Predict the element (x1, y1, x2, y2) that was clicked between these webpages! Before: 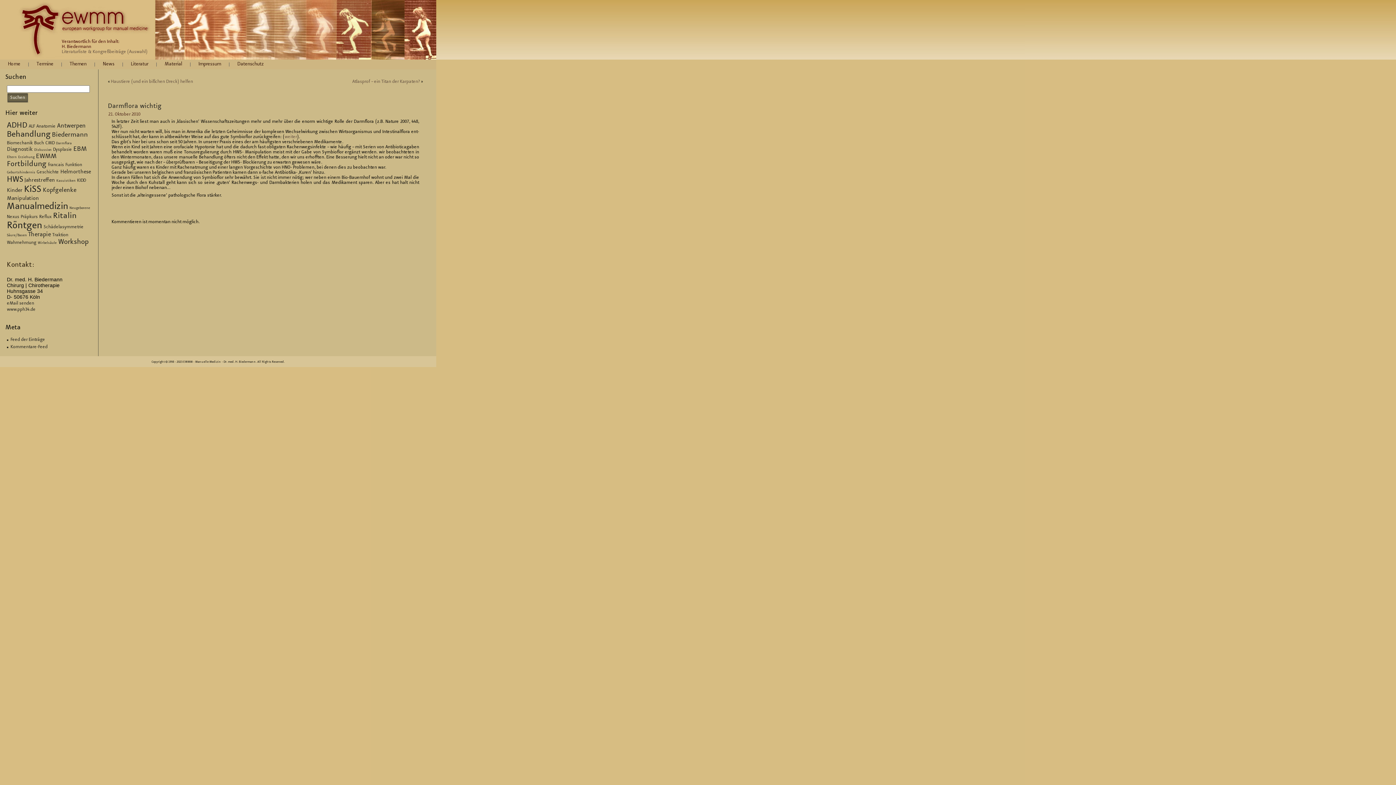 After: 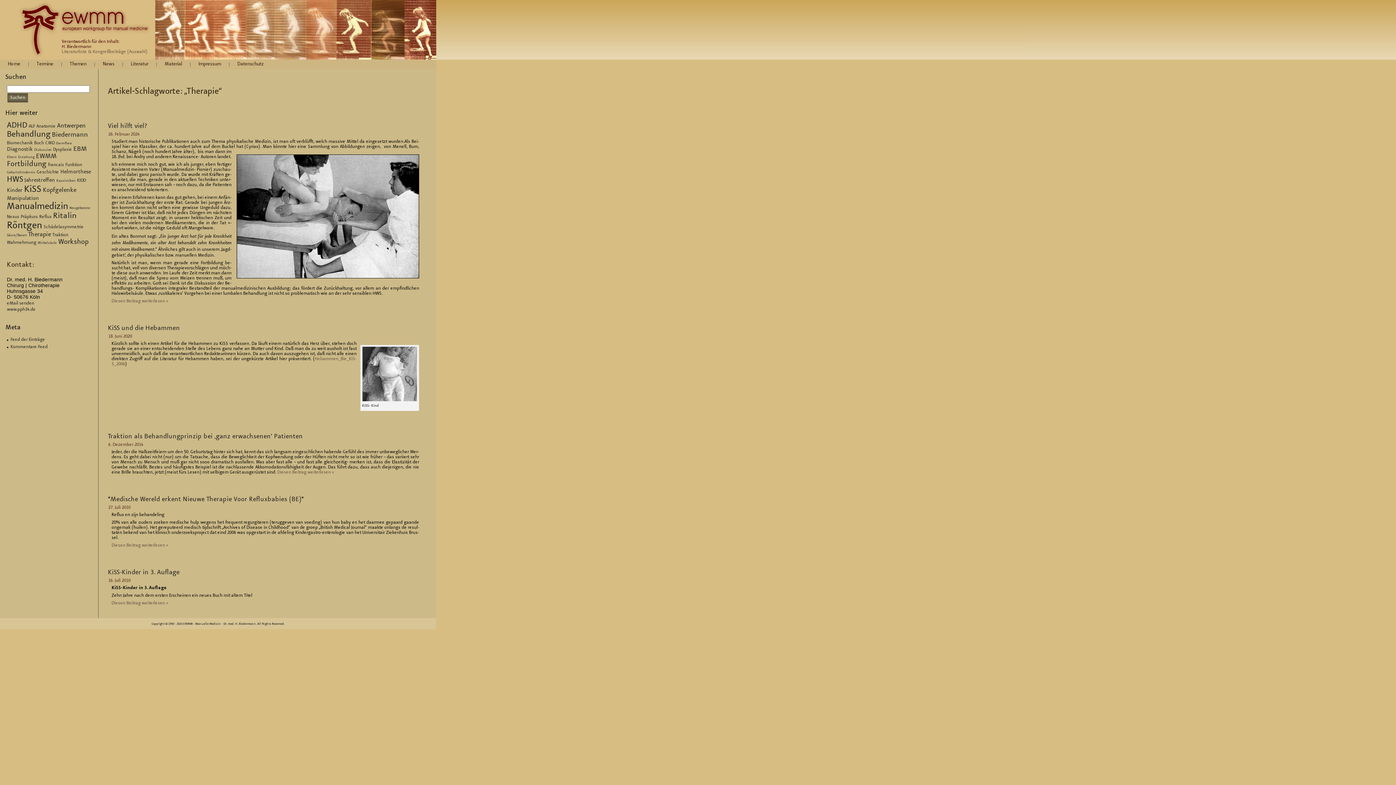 Action: label: Therapie (5 Einträge) bbox: (28, 231, 50, 238)